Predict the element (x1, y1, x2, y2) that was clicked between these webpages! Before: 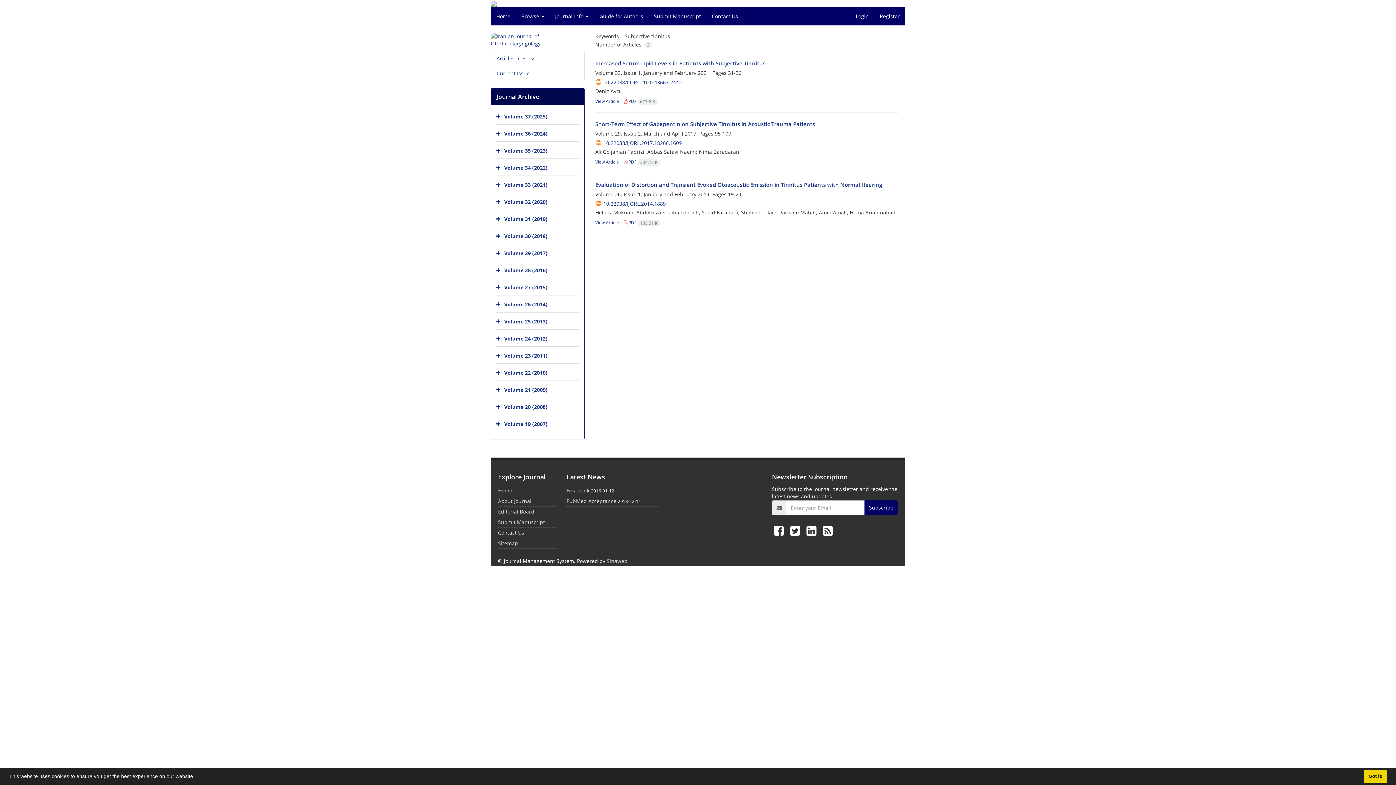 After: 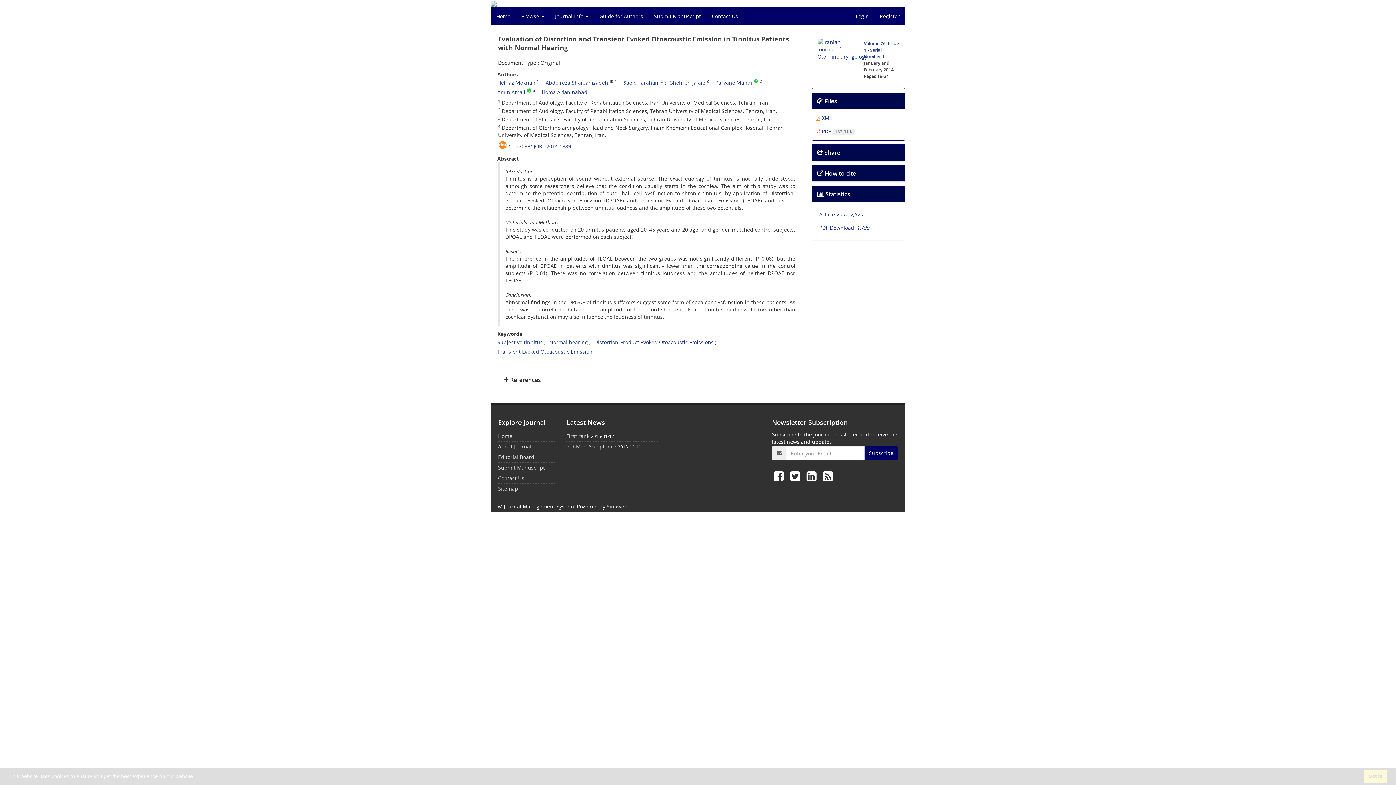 Action: label: View Article bbox: (595, 219, 619, 225)